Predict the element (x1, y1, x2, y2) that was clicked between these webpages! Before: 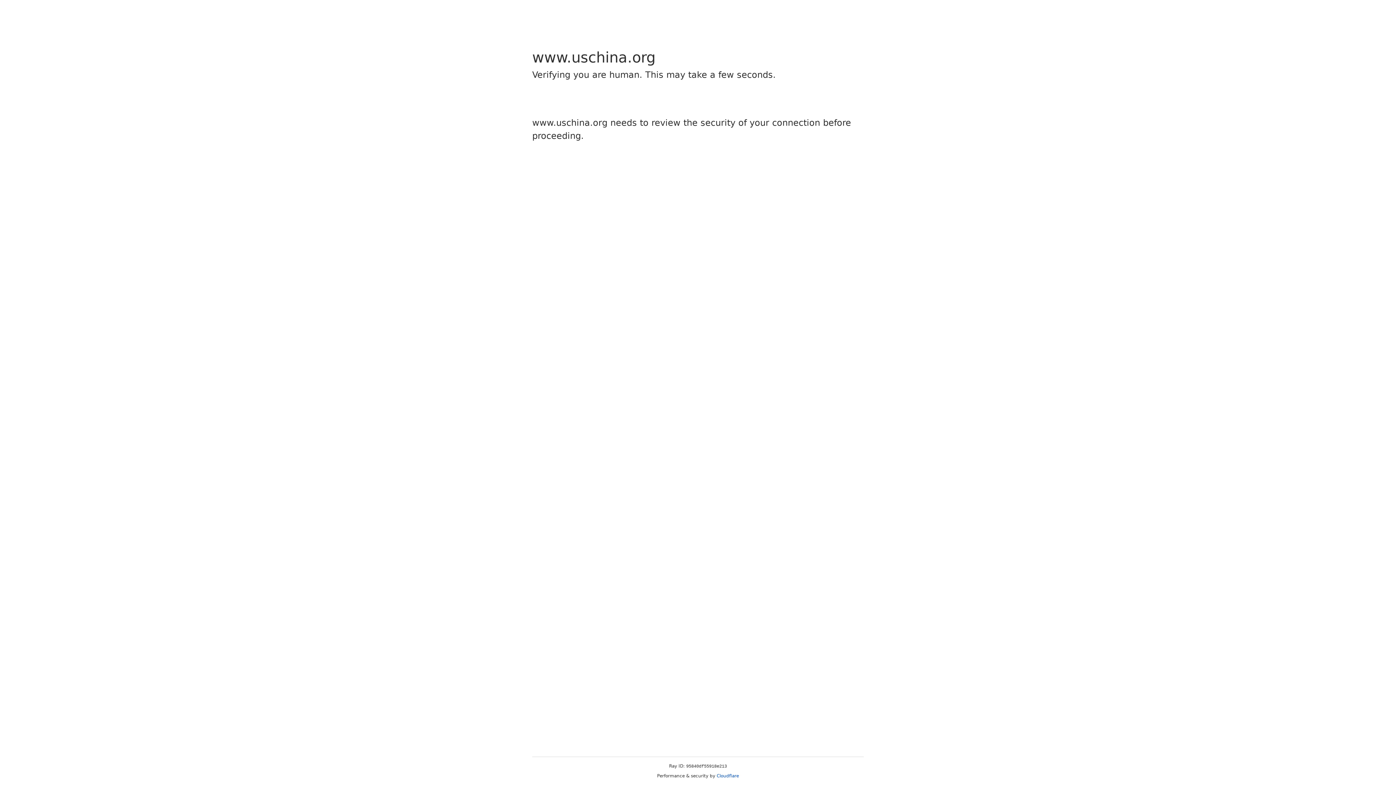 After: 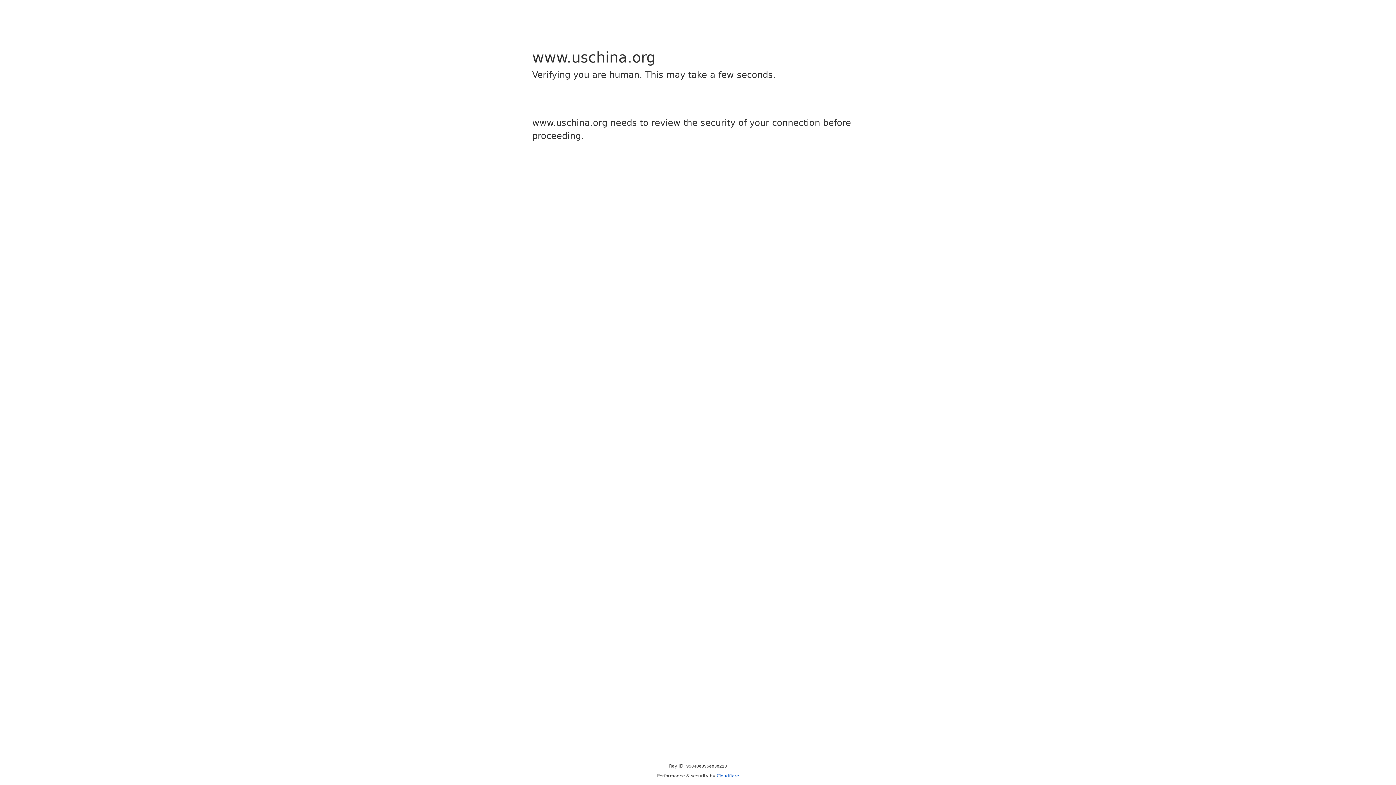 Action: bbox: (716, 773, 739, 778) label: Cloudflare